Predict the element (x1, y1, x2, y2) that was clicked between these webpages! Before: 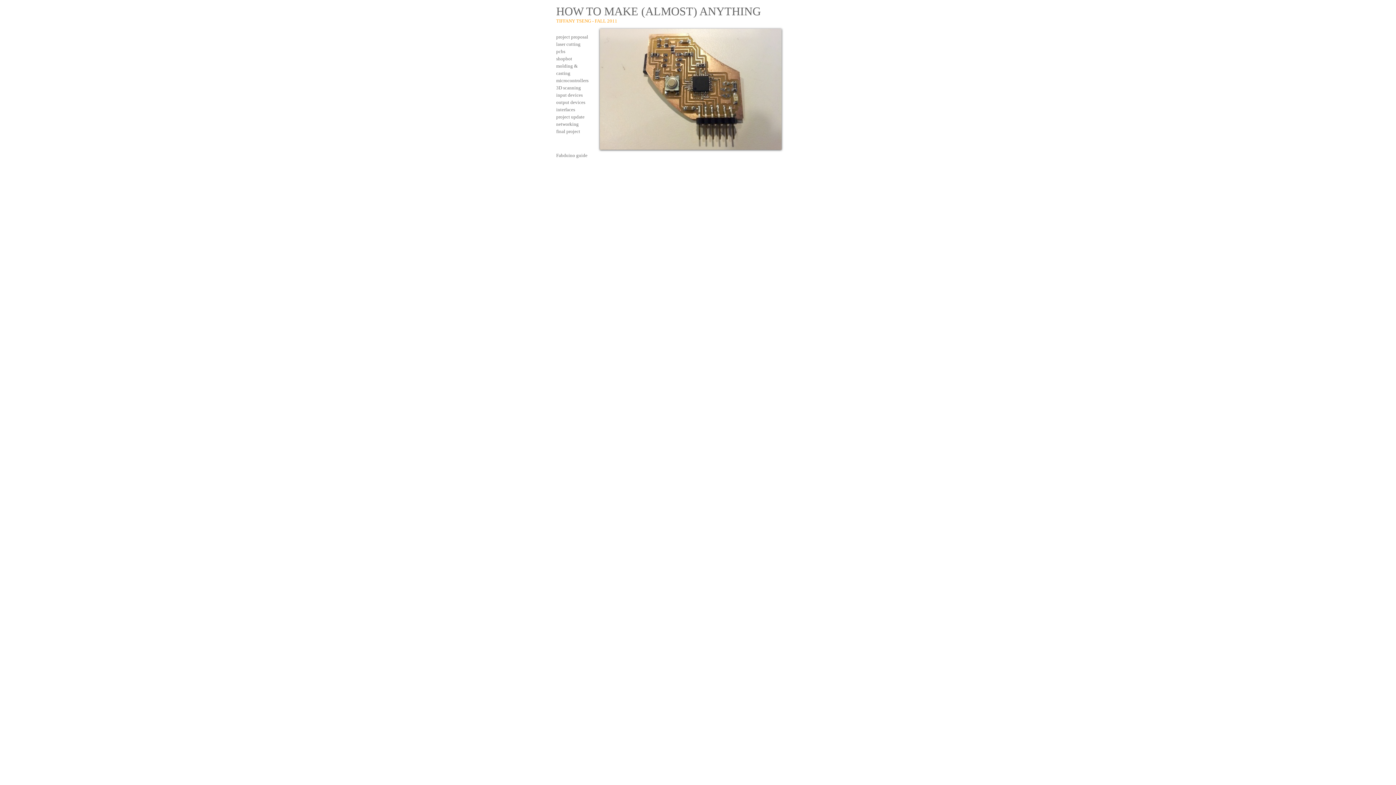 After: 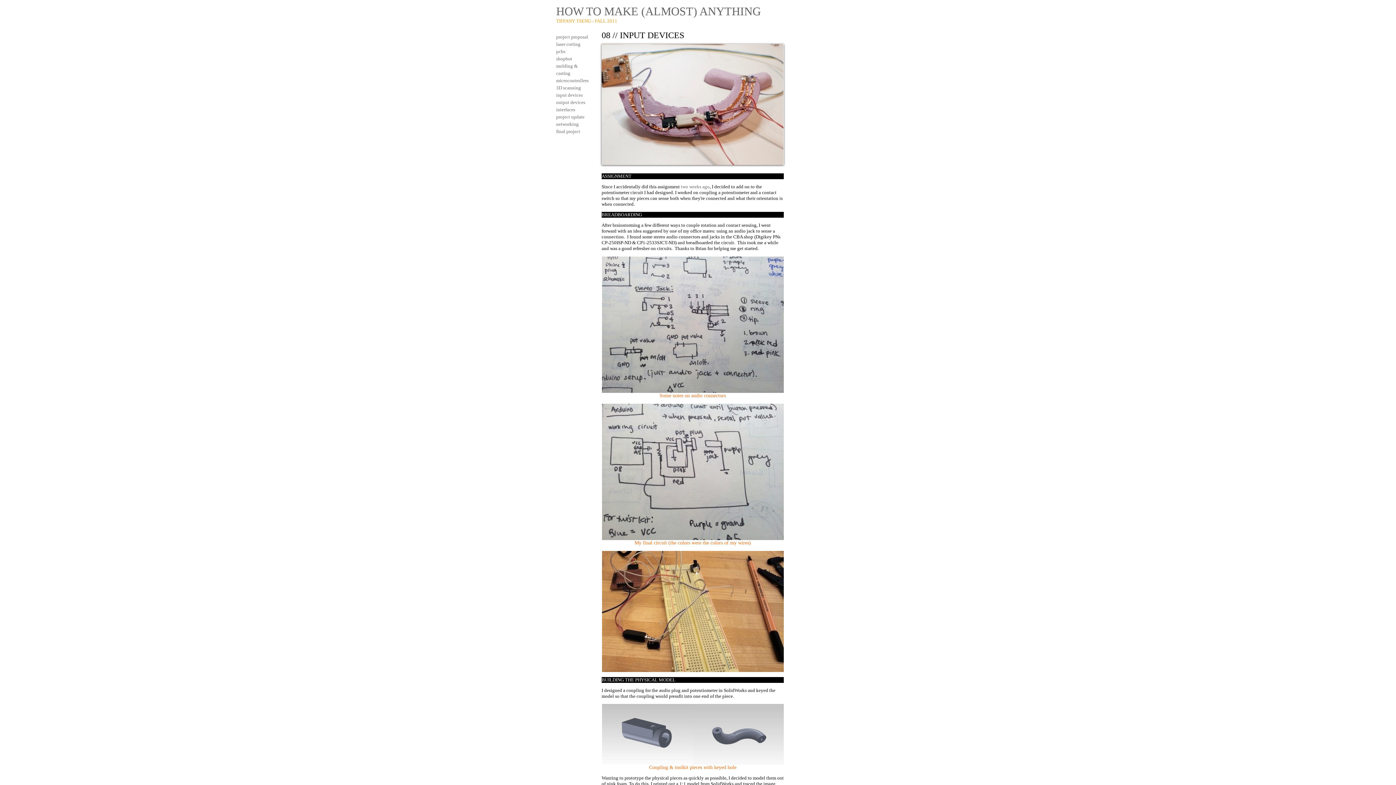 Action: bbox: (556, 92, 582, 97) label: input devices